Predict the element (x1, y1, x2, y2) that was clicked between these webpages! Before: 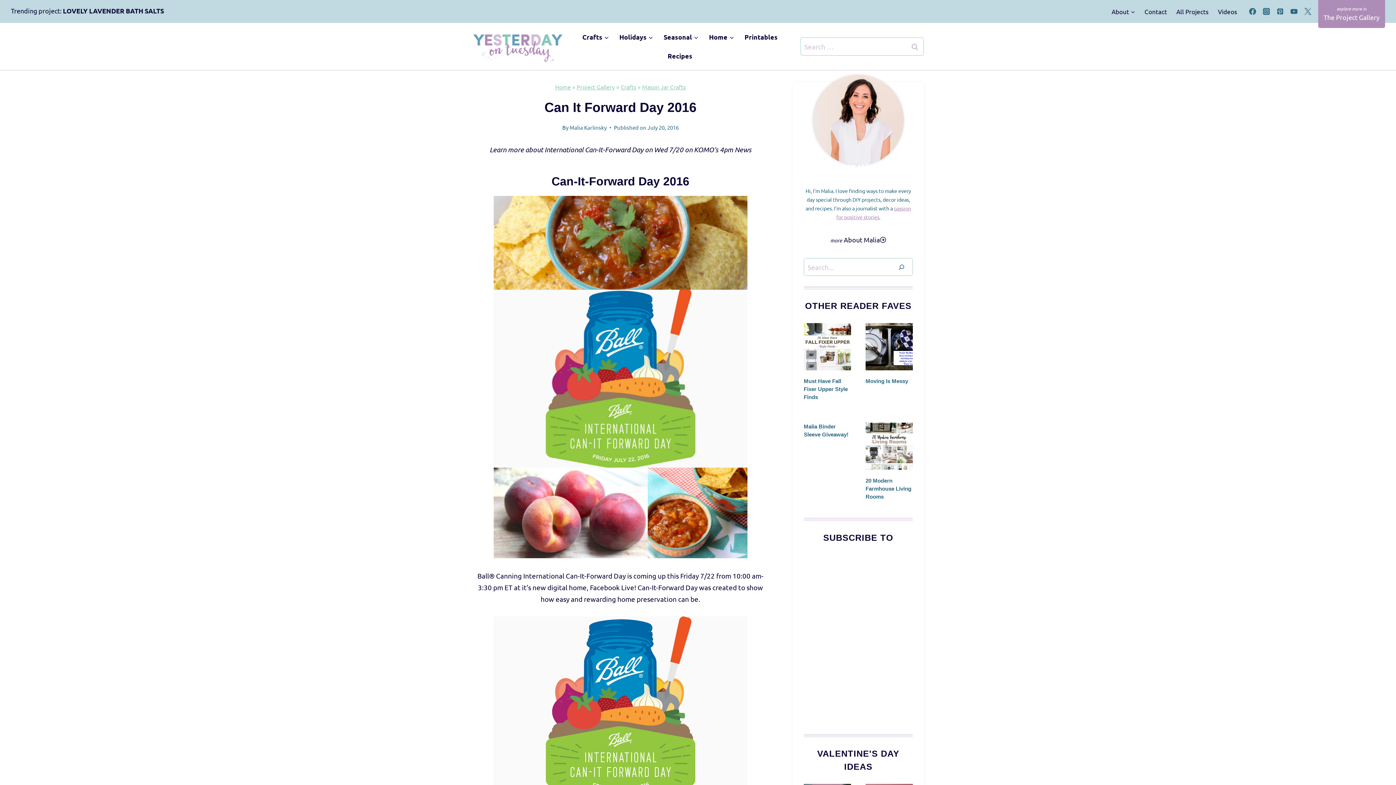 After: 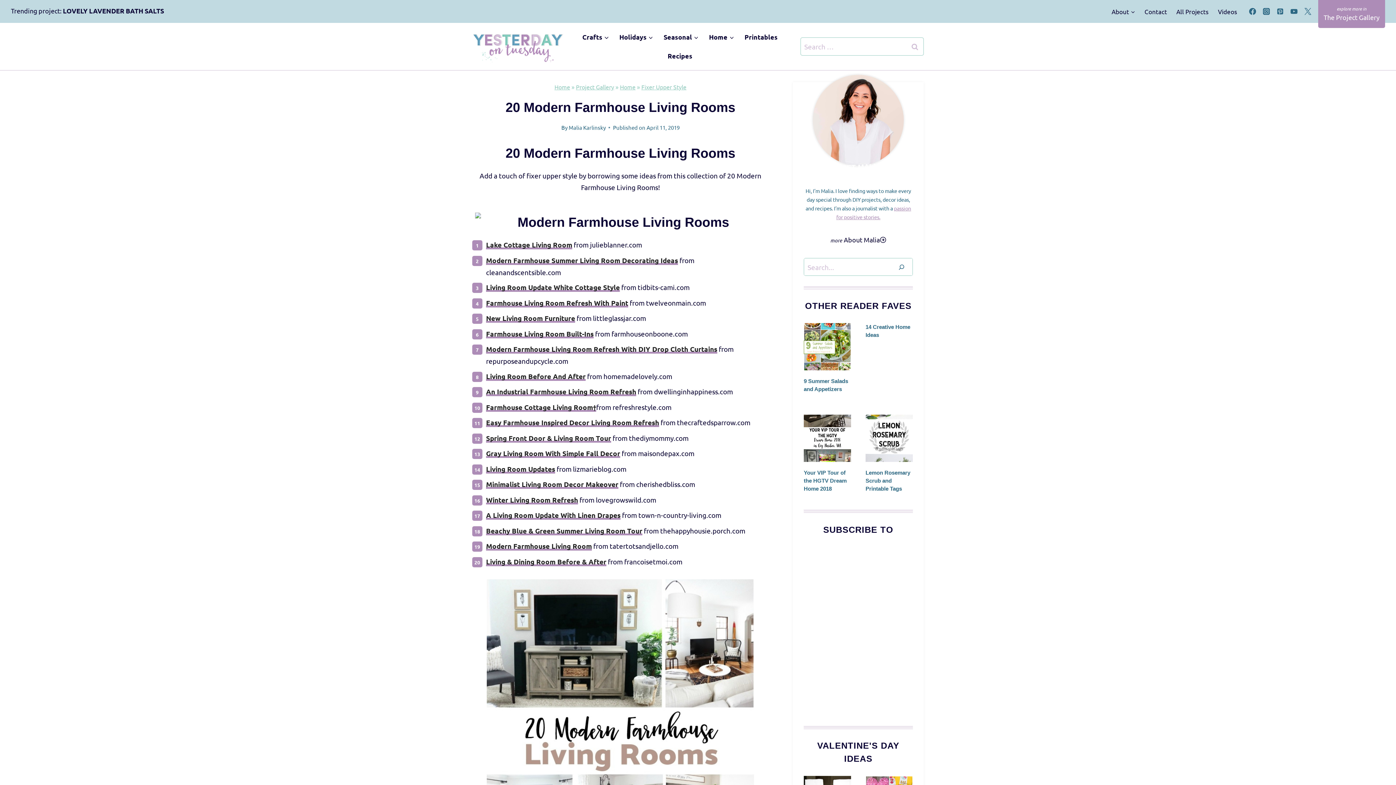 Action: bbox: (865, 477, 911, 499) label: 20 Modern Farmhouse Living Rooms